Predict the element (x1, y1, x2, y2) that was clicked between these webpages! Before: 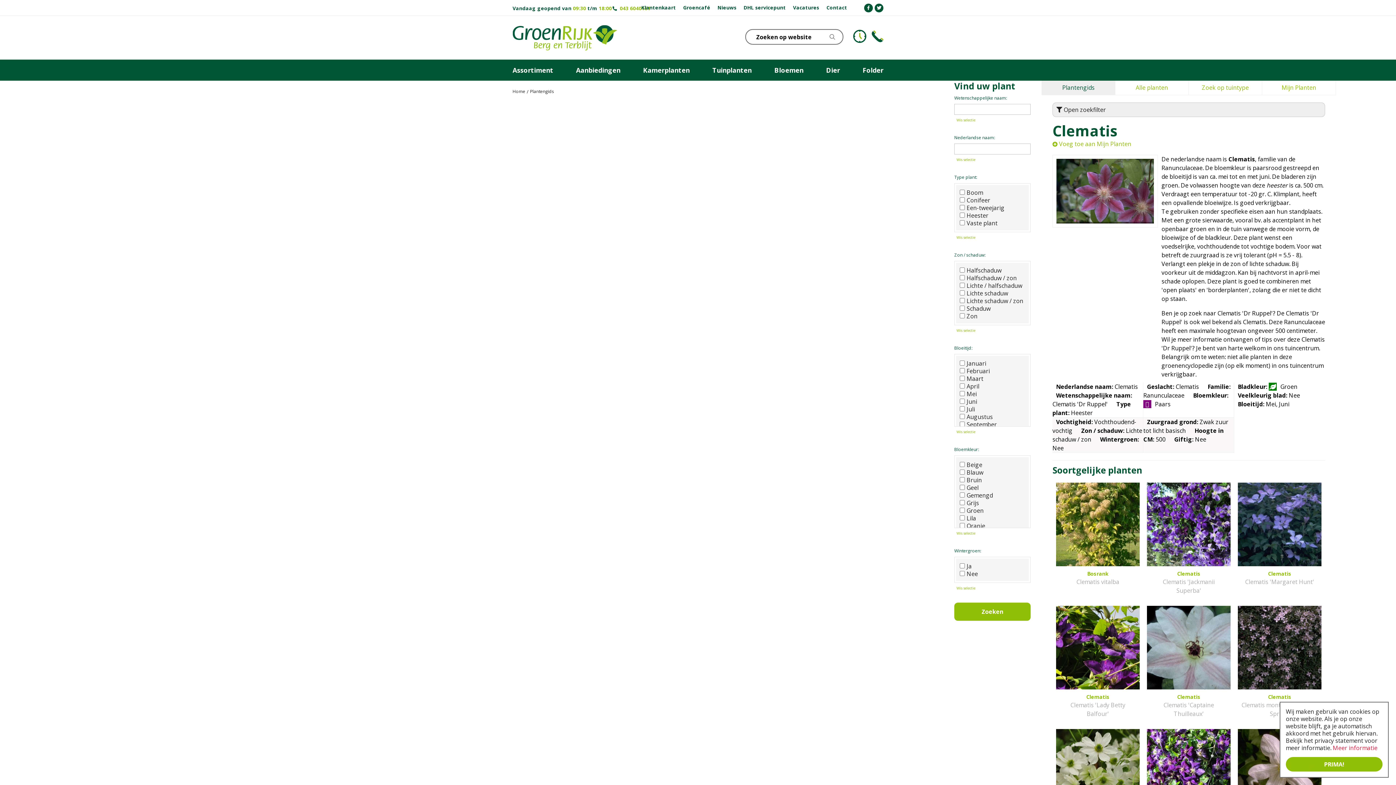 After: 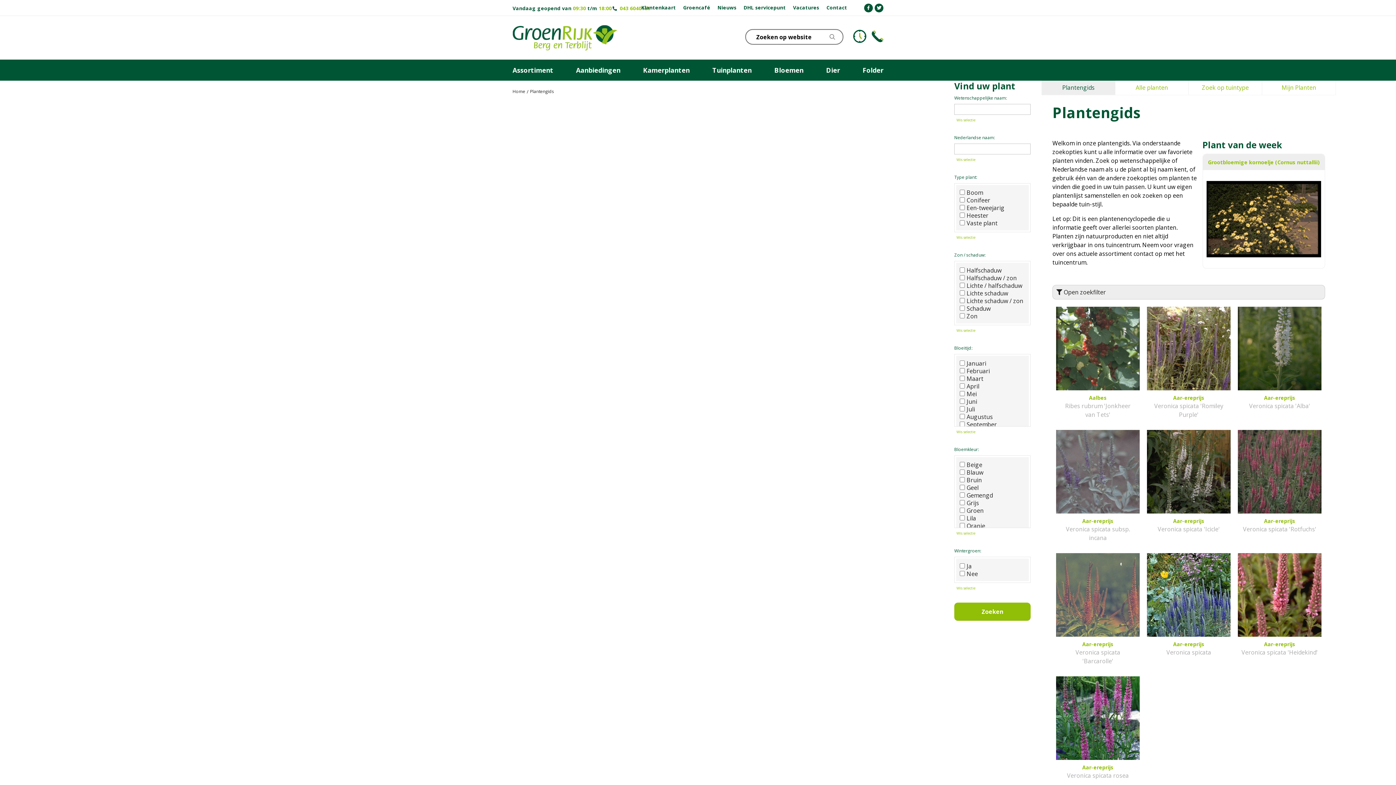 Action: bbox: (1042, 80, 1115, 94) label: Plantengids